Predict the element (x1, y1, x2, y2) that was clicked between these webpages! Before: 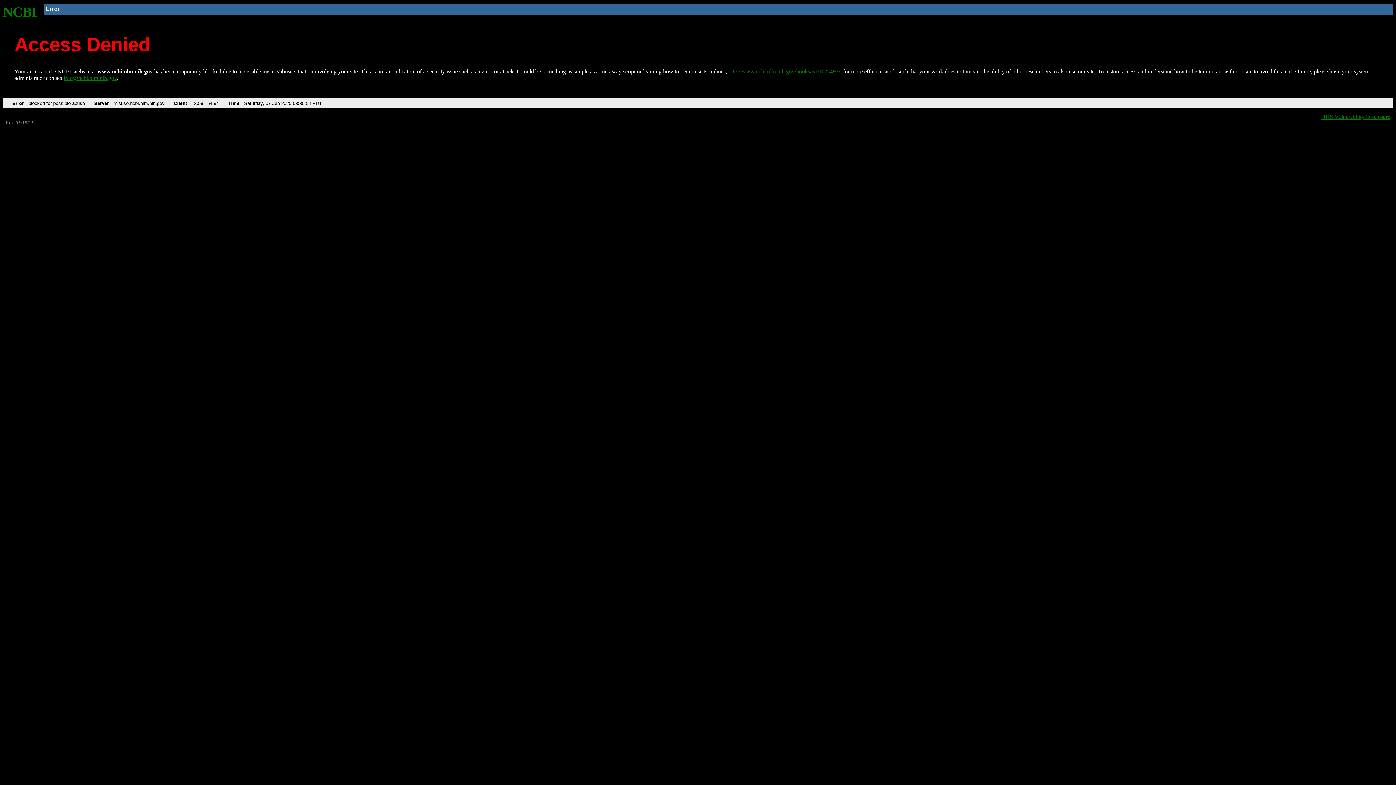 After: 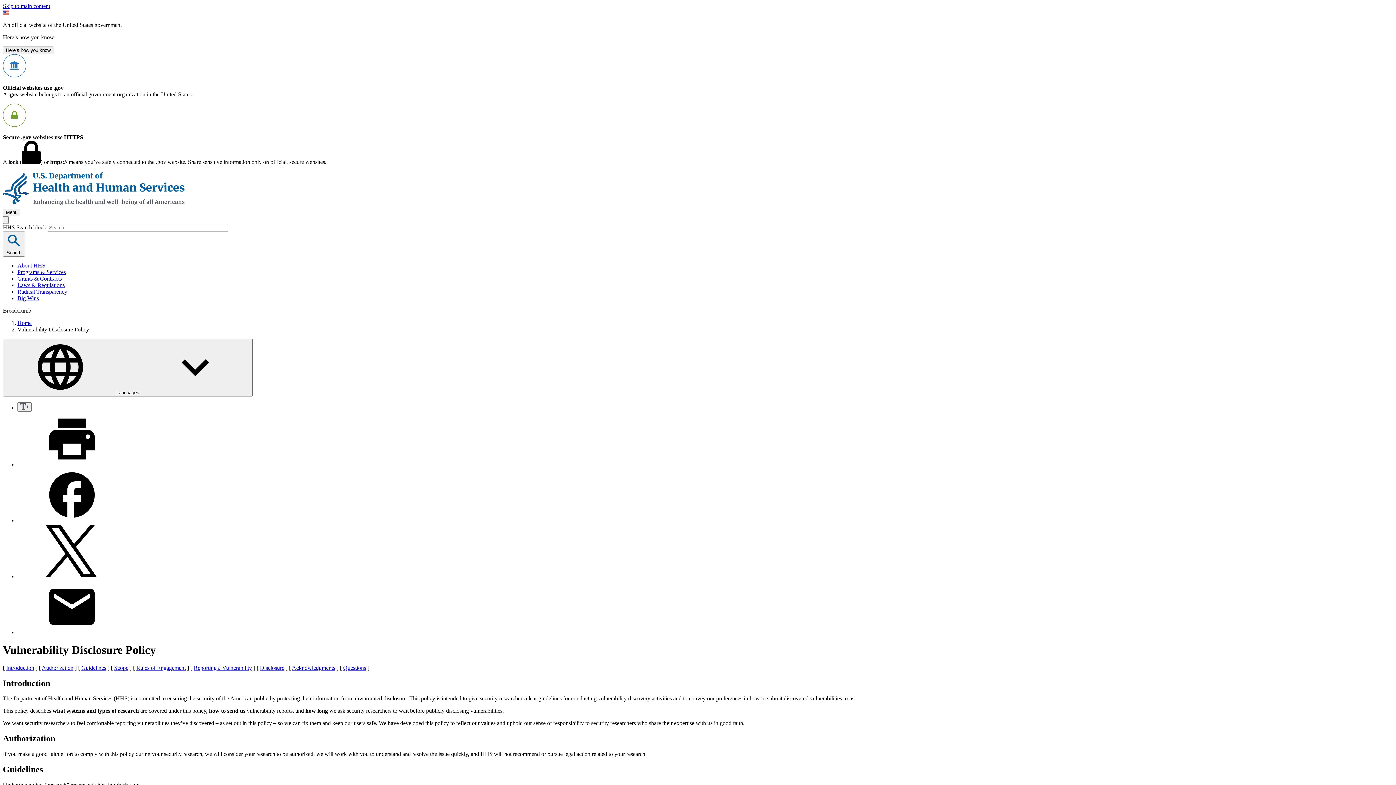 Action: bbox: (1321, 113, 1390, 119) label: HHS Vulnerability Disclosure